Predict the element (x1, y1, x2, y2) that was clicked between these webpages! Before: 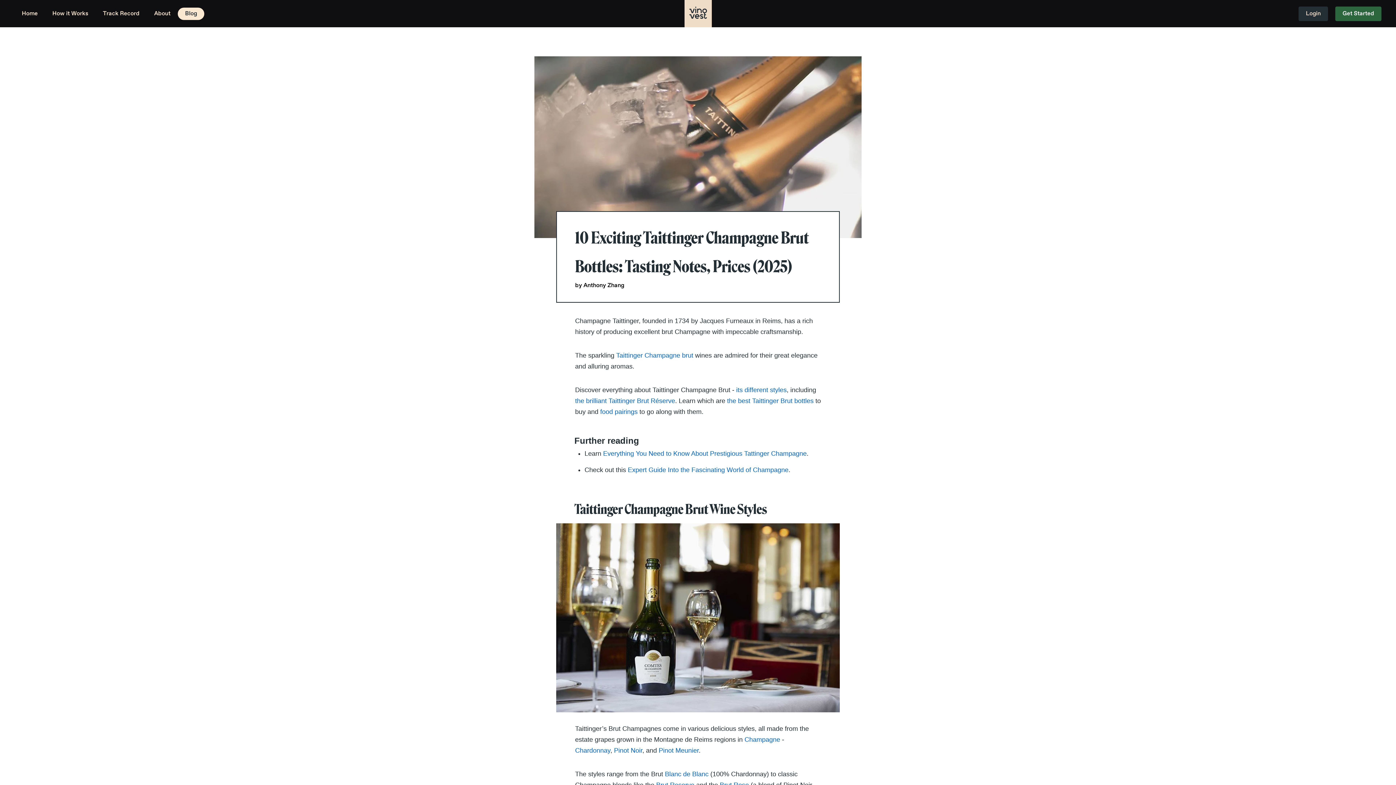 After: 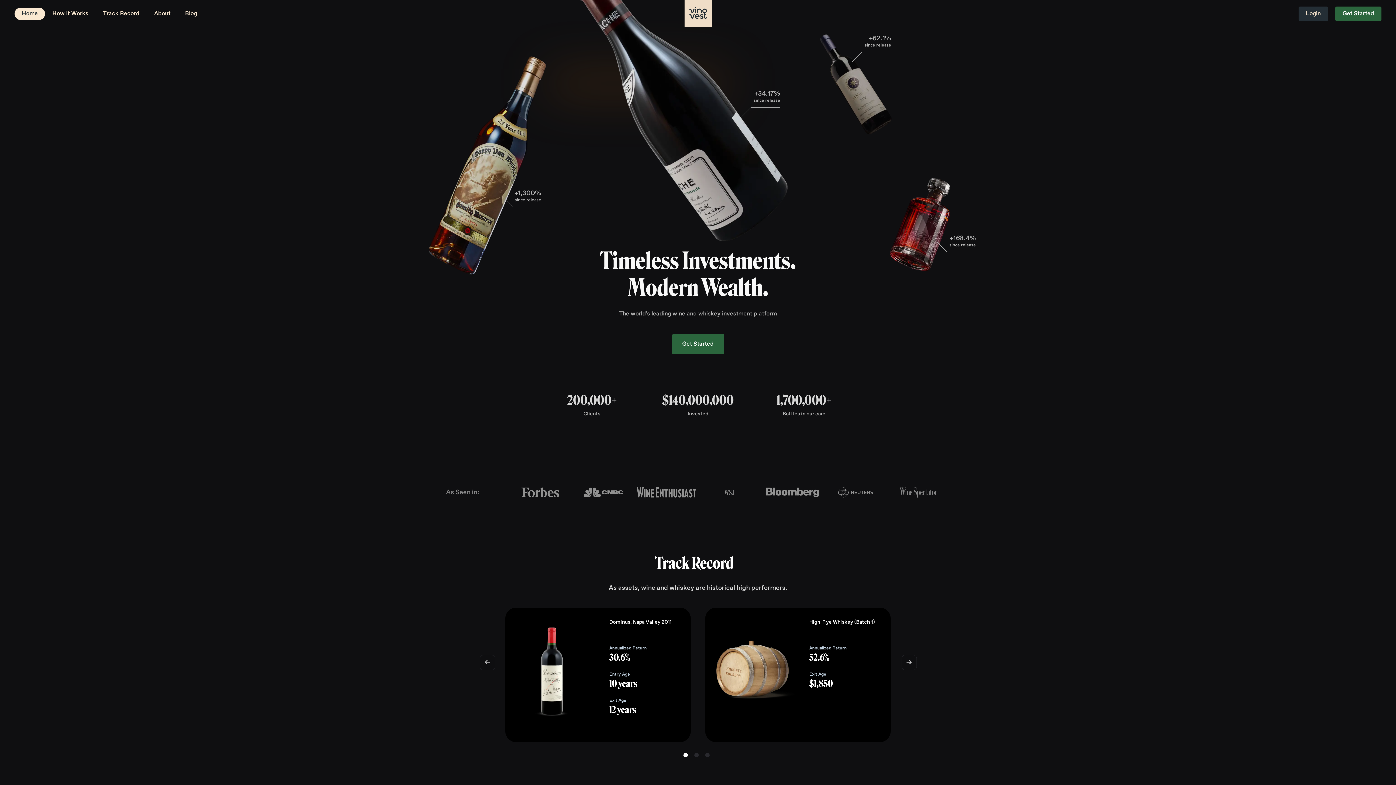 Action: bbox: (684, 0, 711, 27)